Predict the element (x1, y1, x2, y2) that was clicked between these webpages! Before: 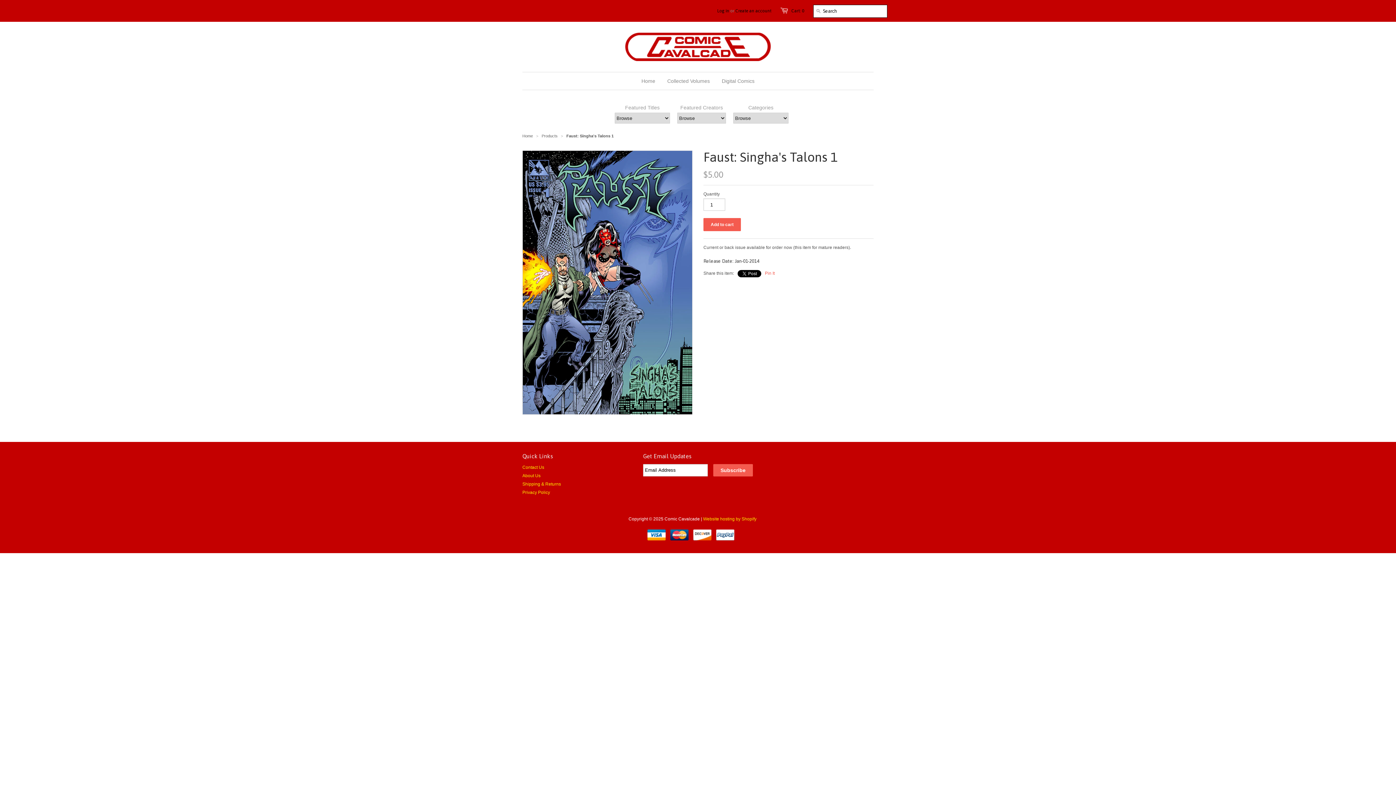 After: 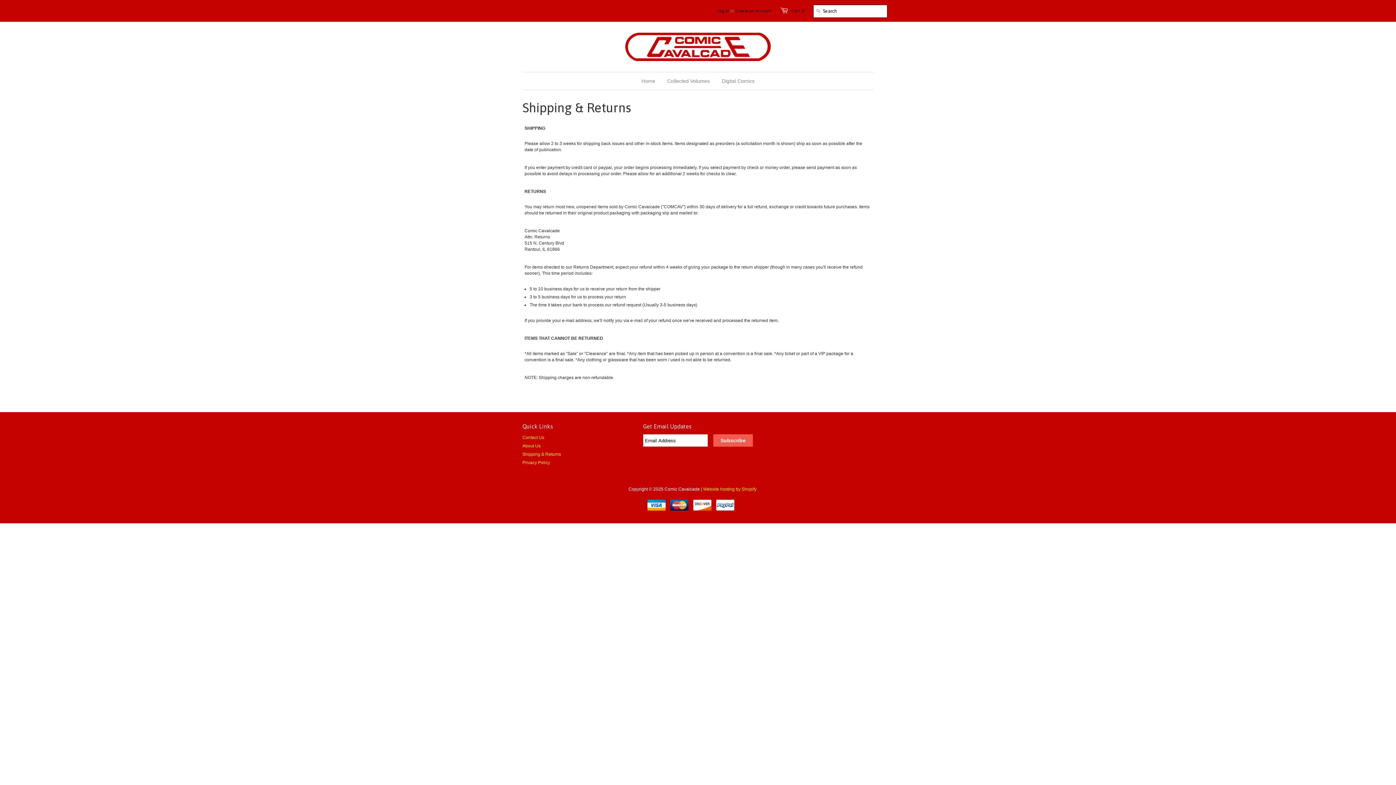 Action: bbox: (522, 481, 561, 486) label: Shipping & Returns